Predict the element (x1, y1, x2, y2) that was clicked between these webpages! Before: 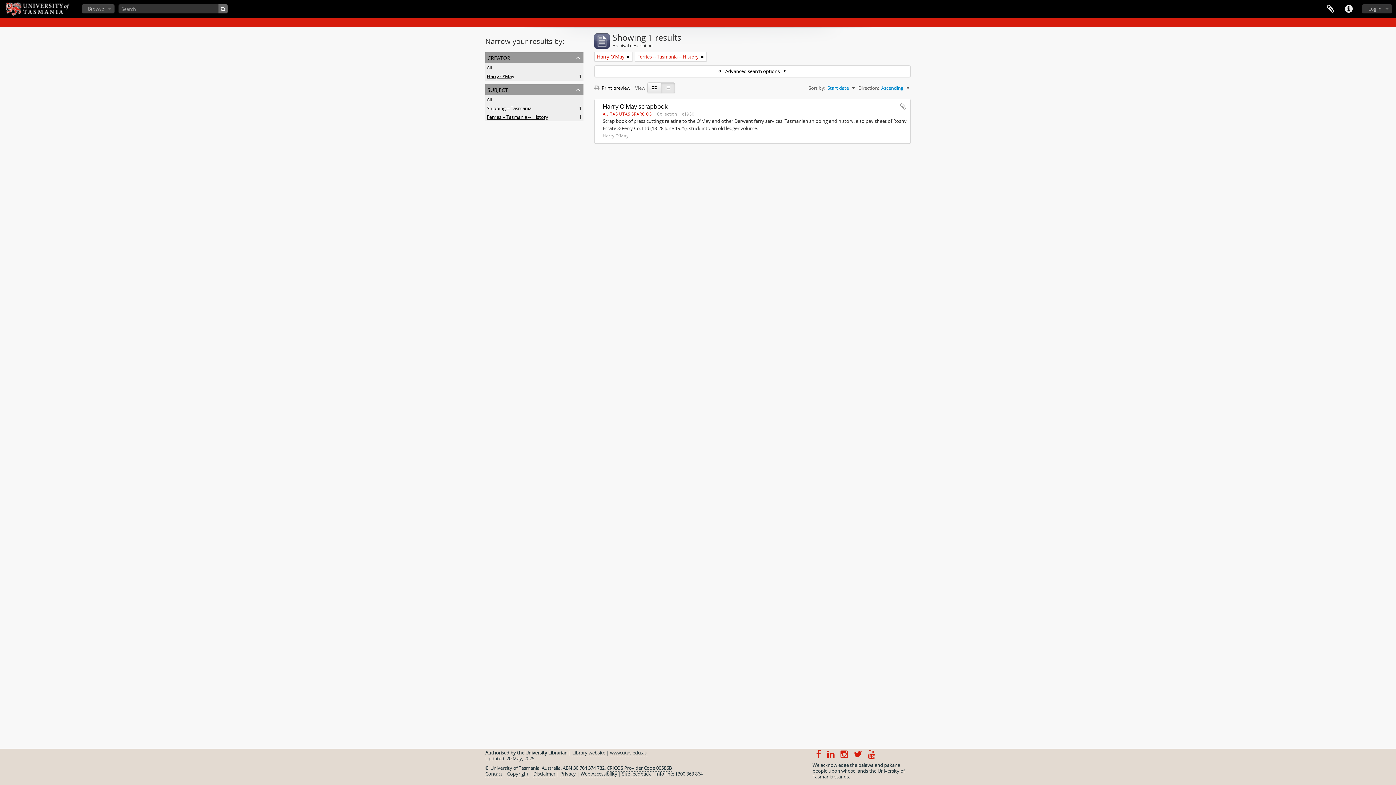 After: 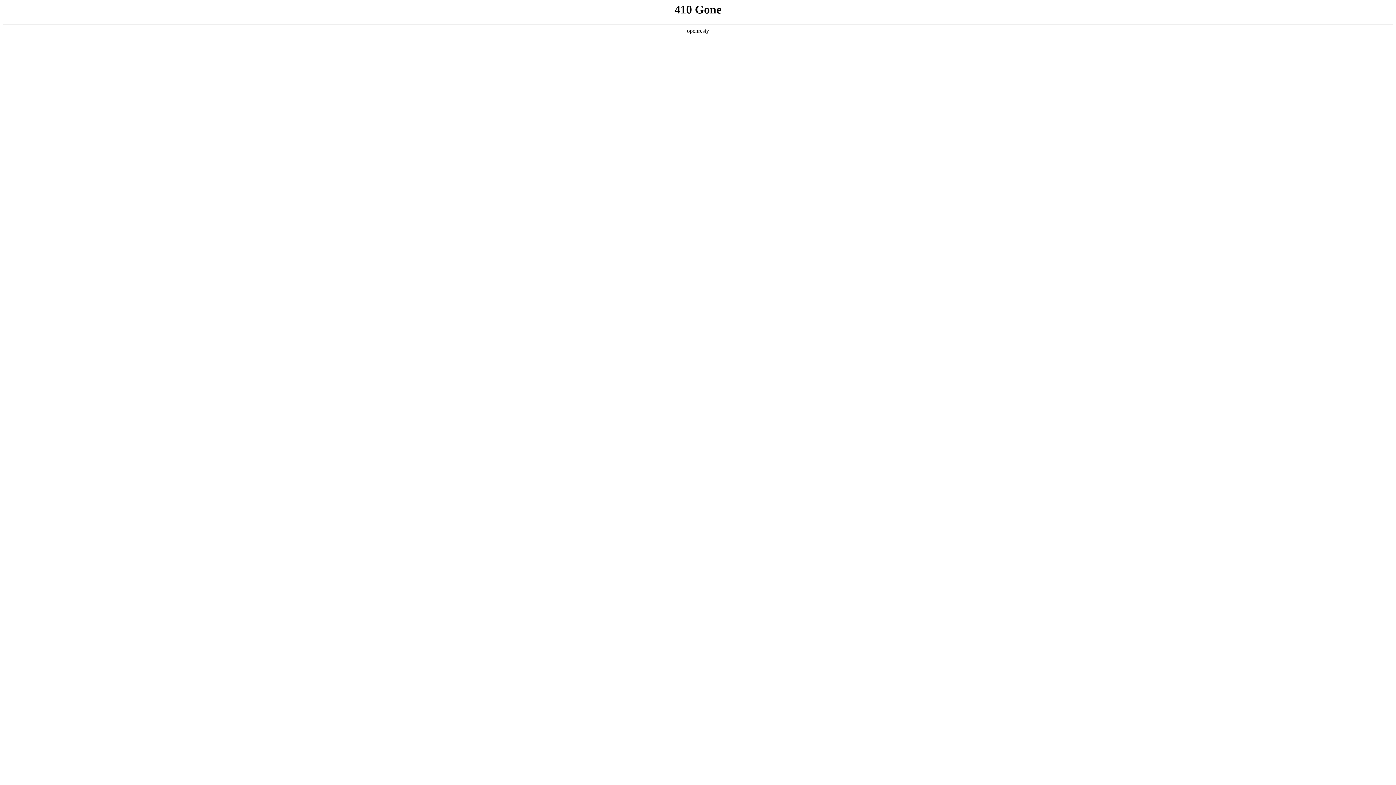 Action: label: Privacy bbox: (560, 770, 576, 777)